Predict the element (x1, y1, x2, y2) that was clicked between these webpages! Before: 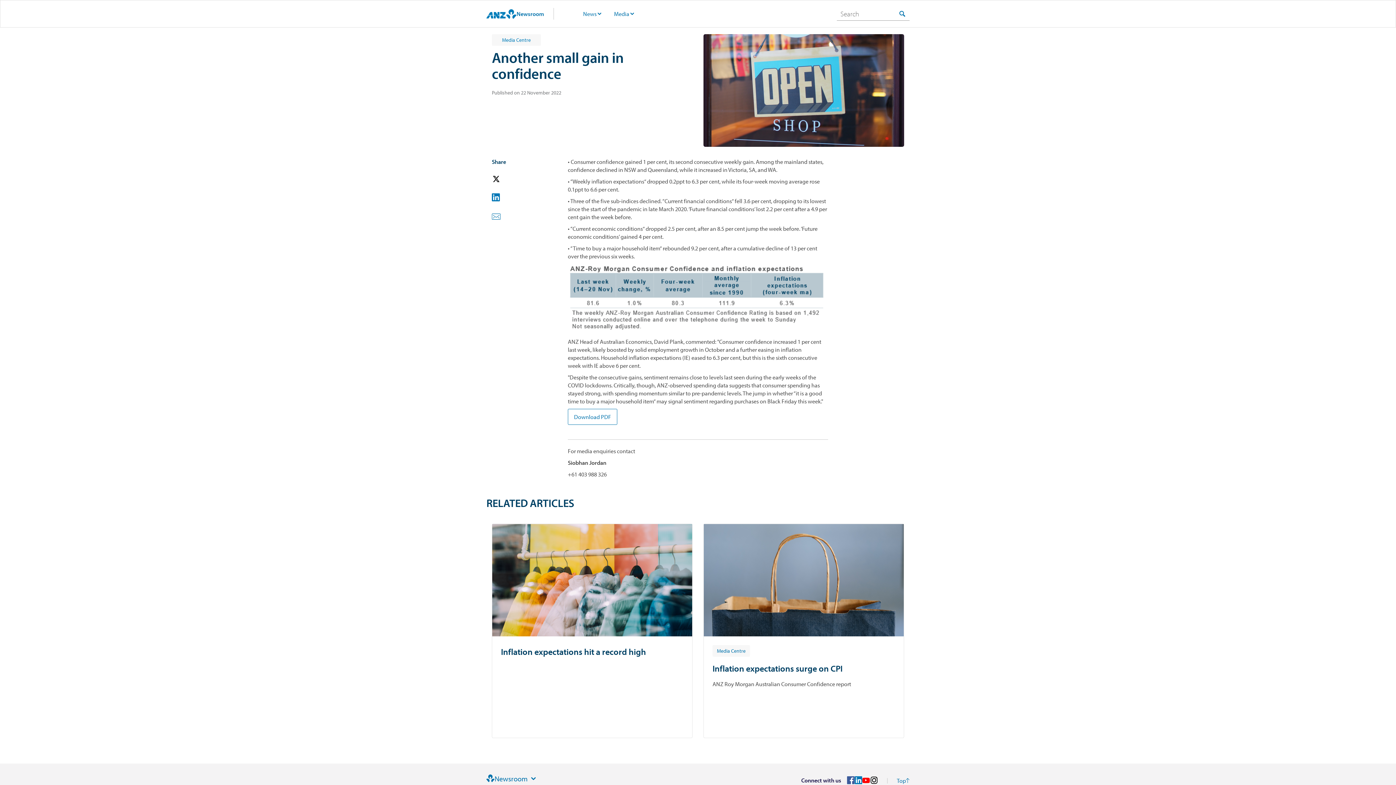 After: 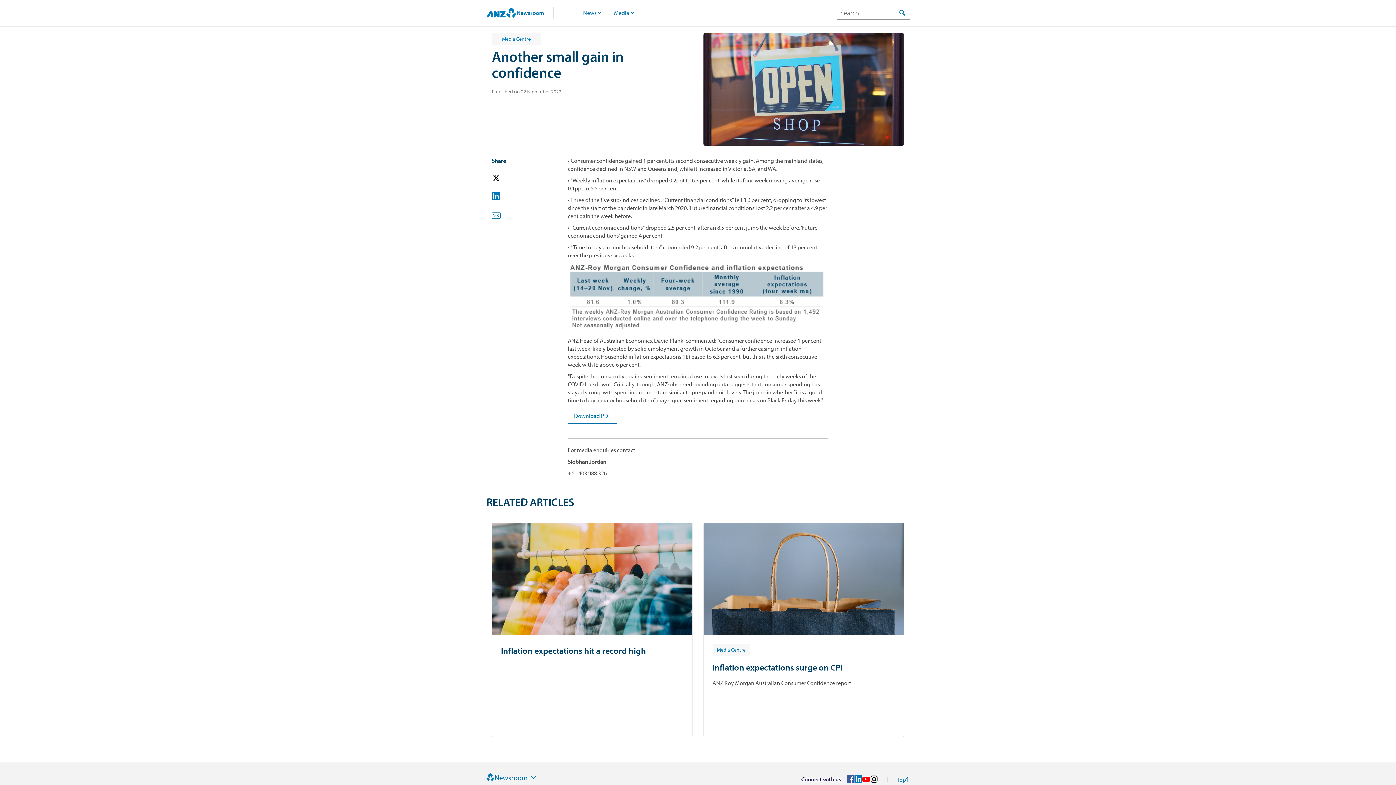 Action: bbox: (862, 776, 870, 786)